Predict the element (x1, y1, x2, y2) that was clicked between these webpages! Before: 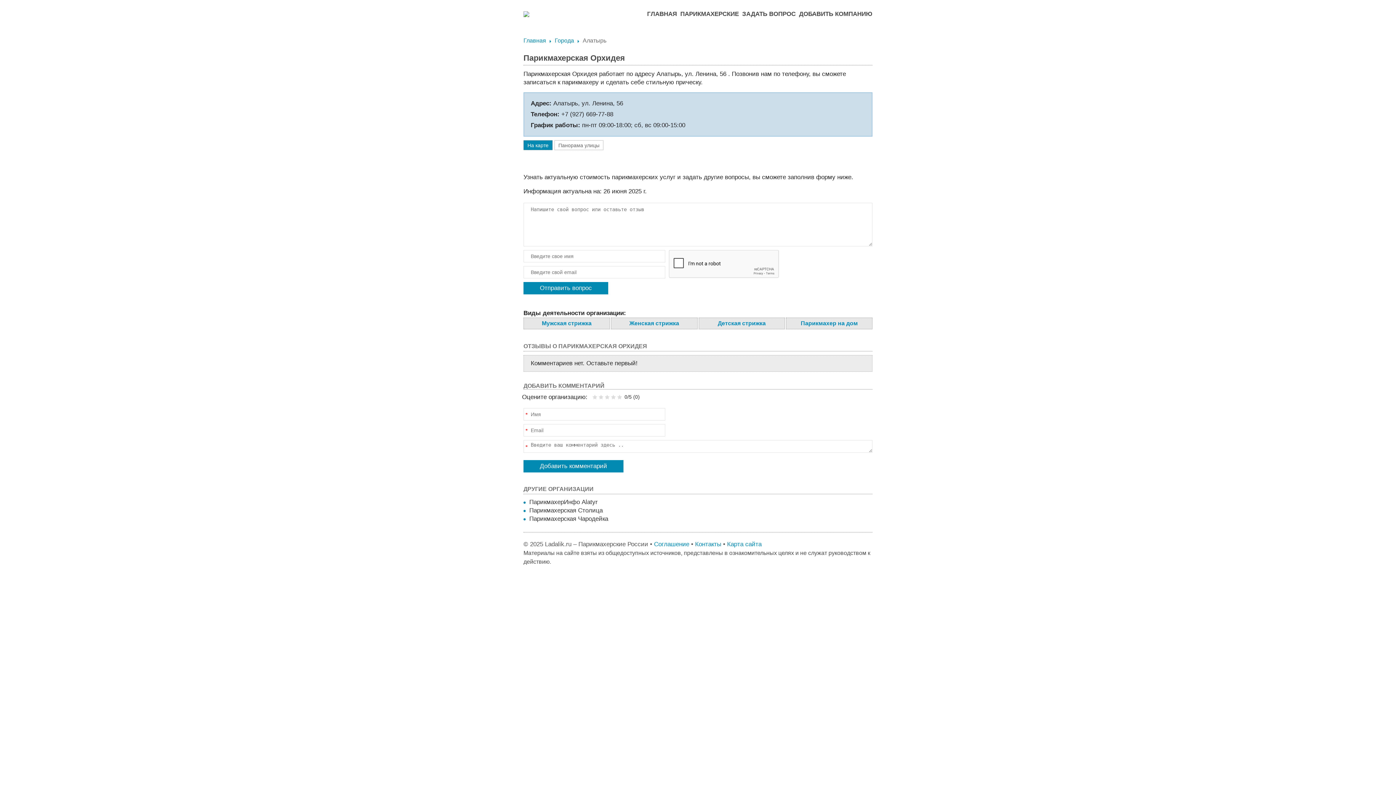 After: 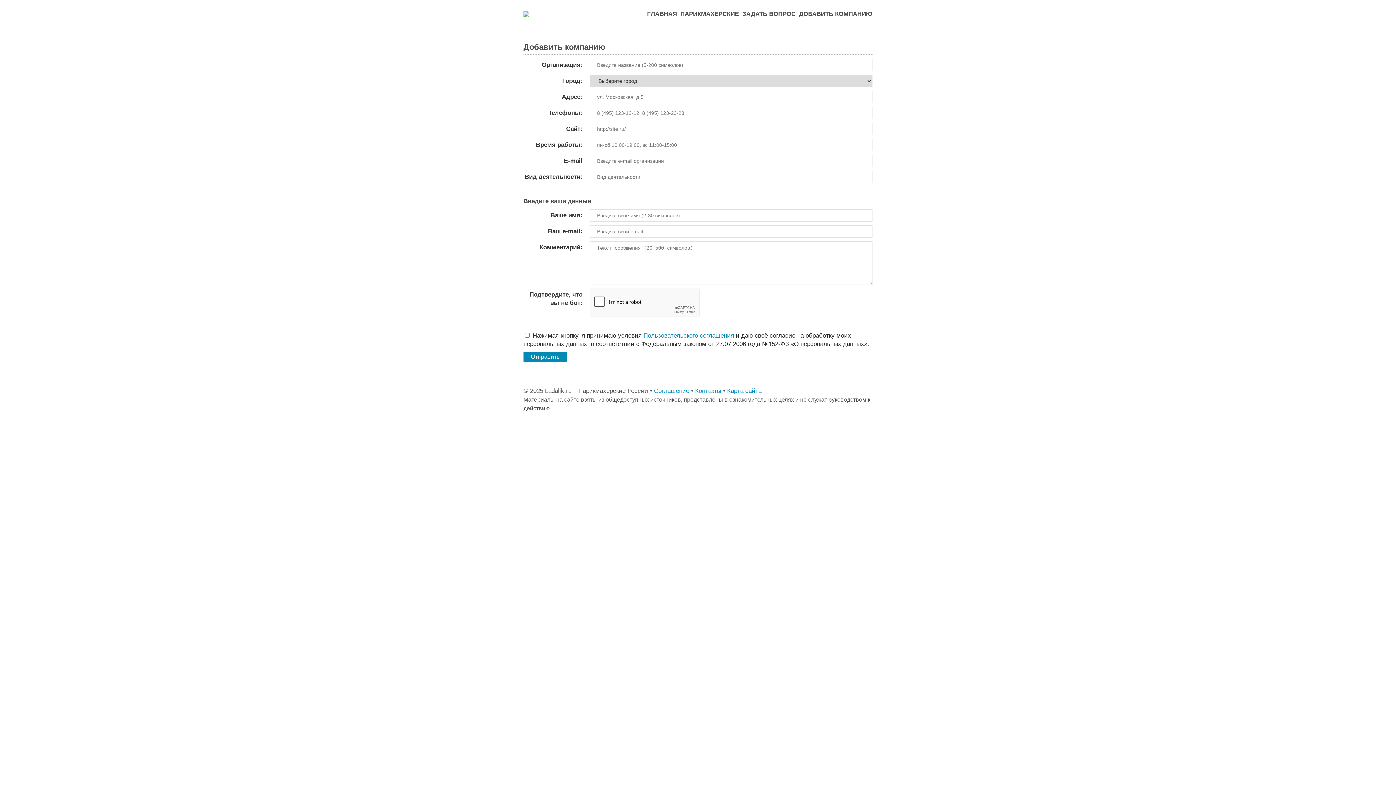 Action: label: ДОБАВИТЬ КОМПАНИЮ bbox: (799, 7, 872, 20)